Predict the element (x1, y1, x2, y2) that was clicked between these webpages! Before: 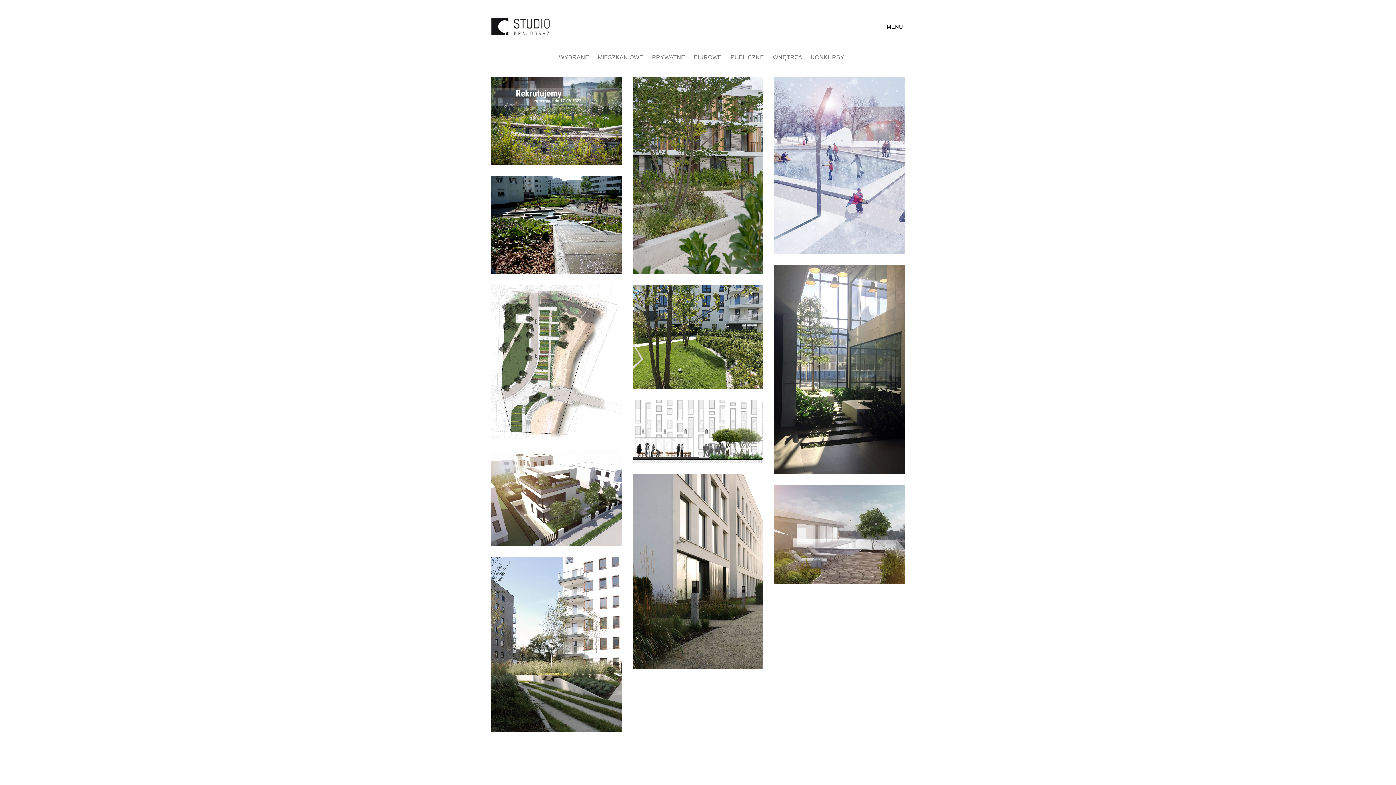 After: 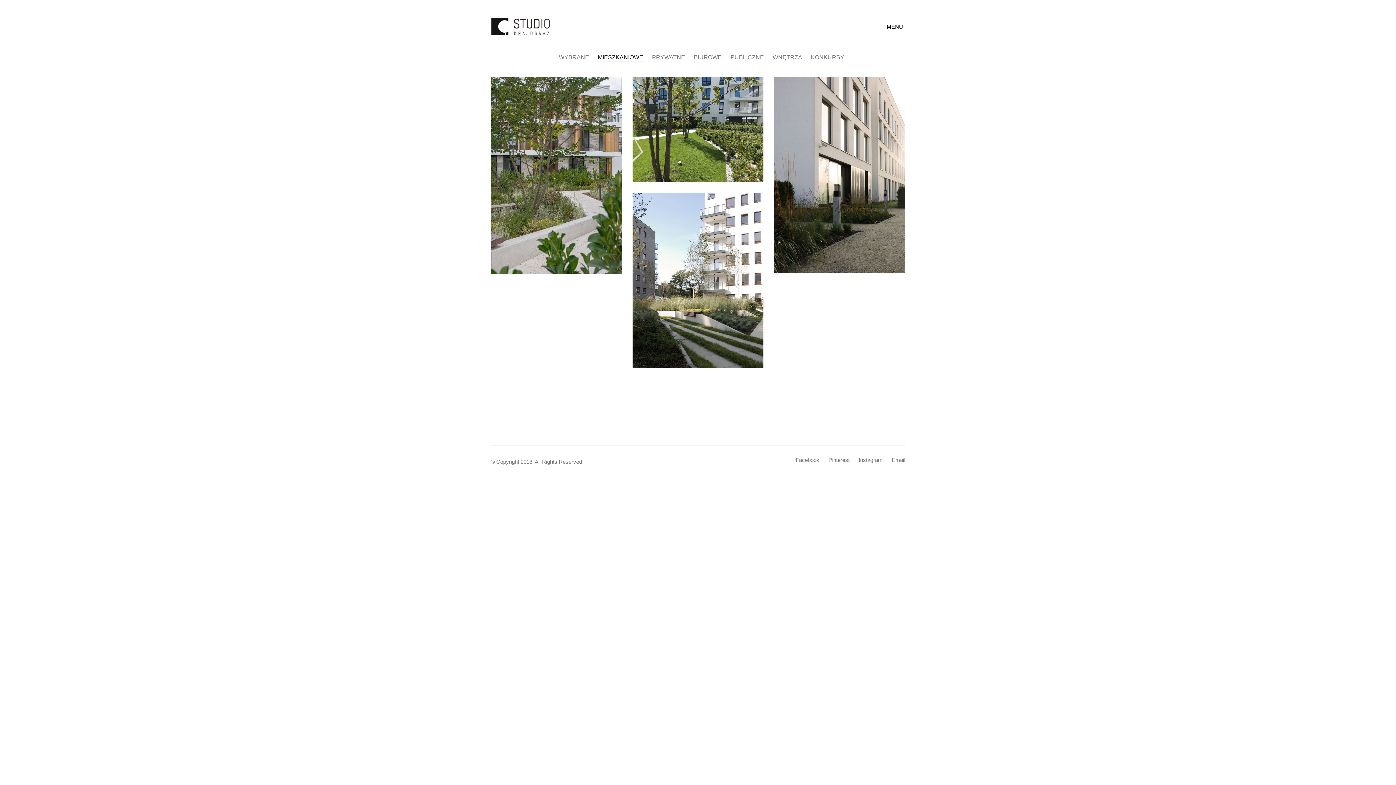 Action: bbox: (598, 53, 643, 61) label: MIESZKANIOWE